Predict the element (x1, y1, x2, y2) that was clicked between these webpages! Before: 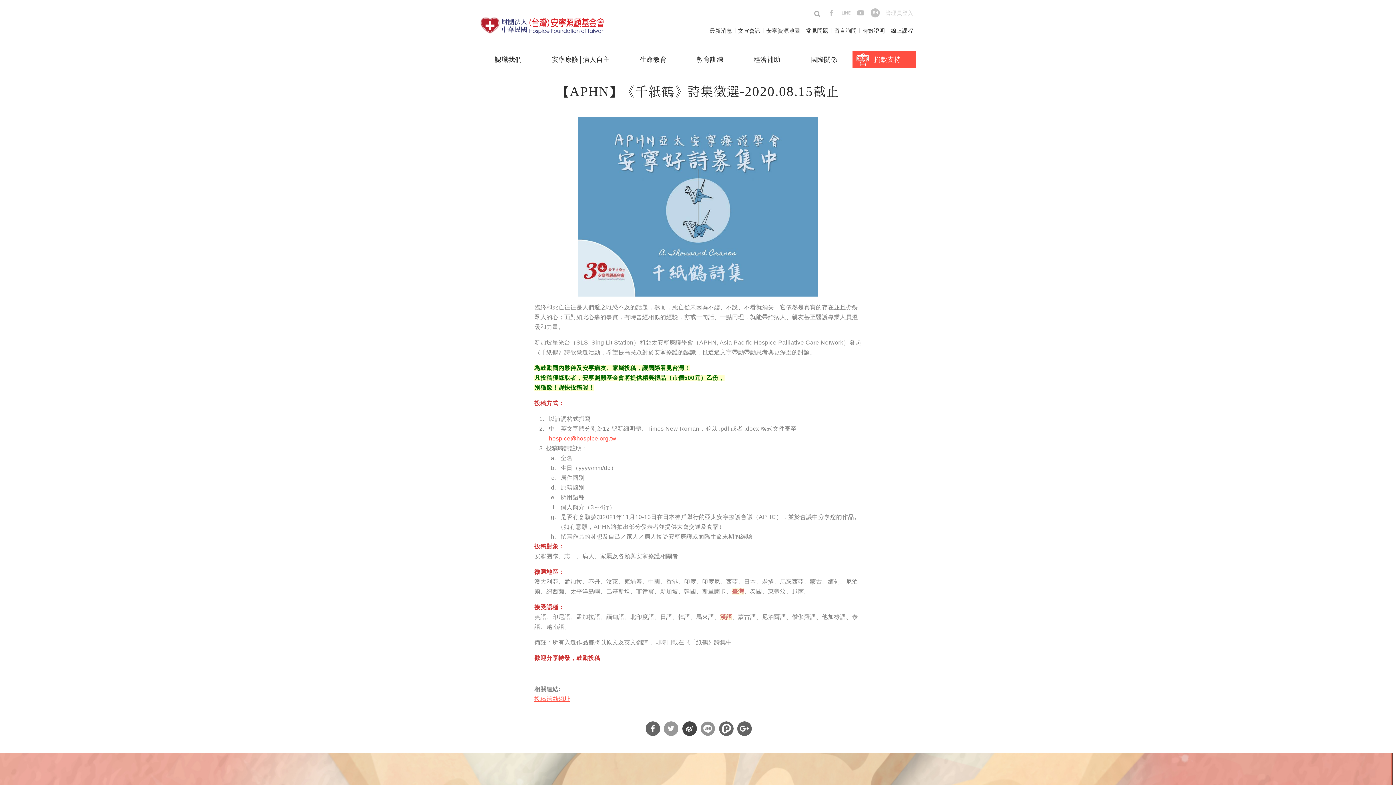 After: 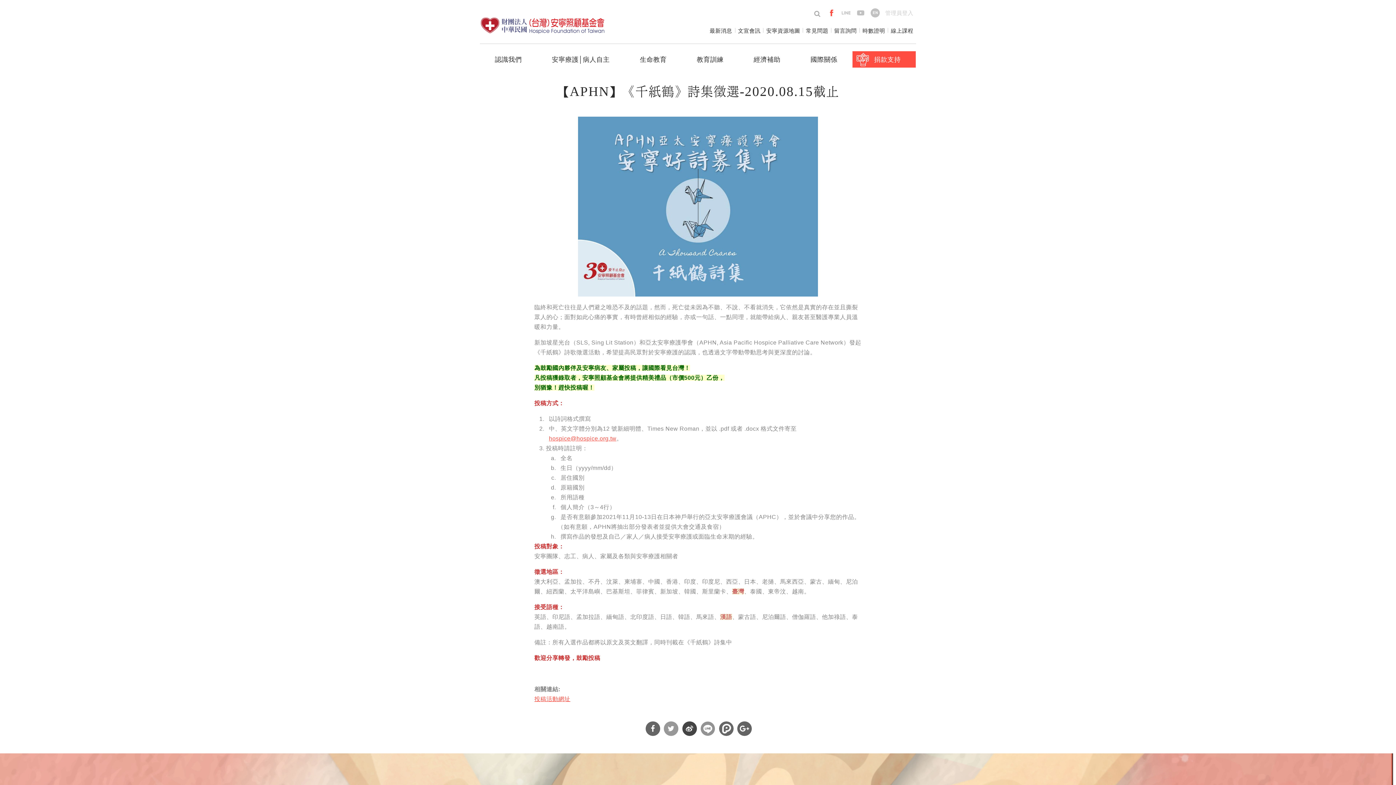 Action: bbox: (827, 8, 836, 17) label: facebook